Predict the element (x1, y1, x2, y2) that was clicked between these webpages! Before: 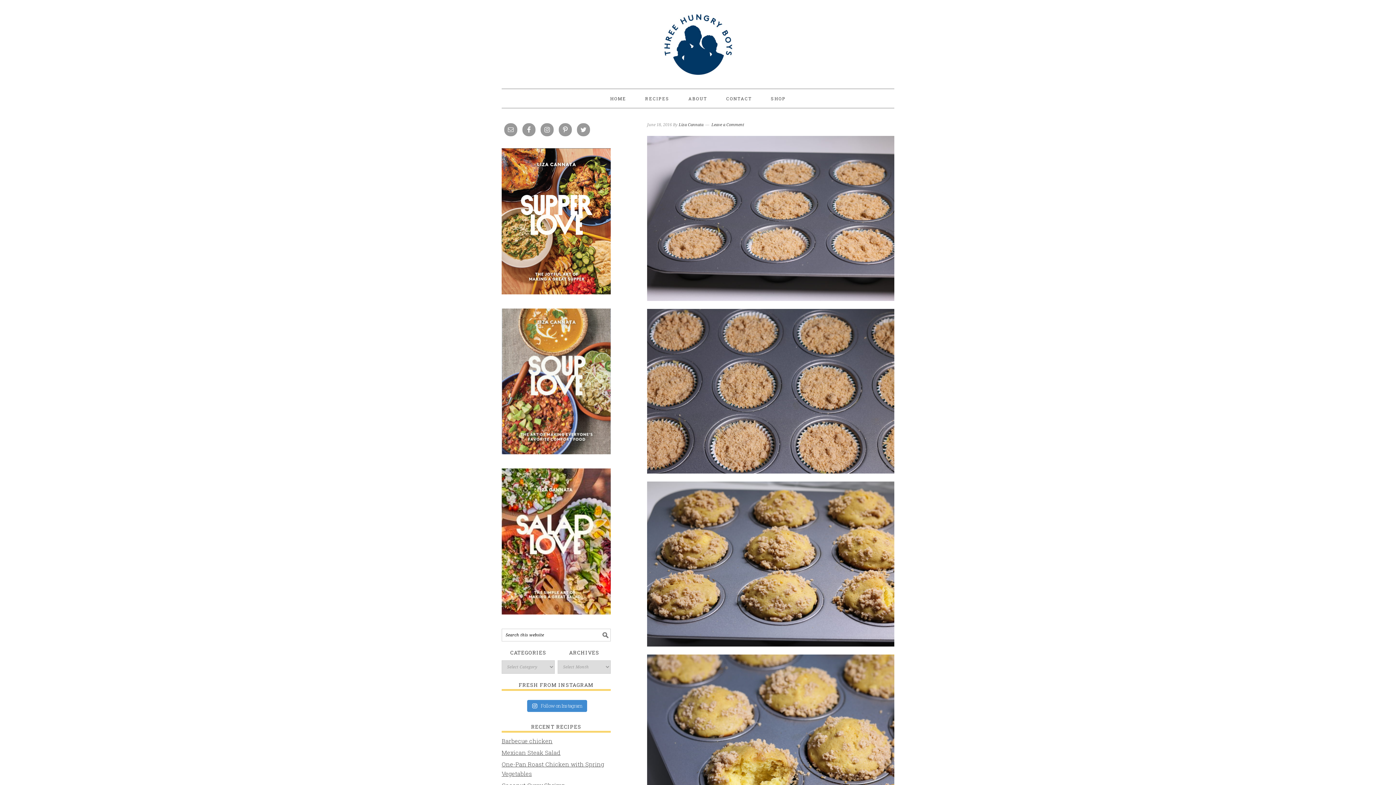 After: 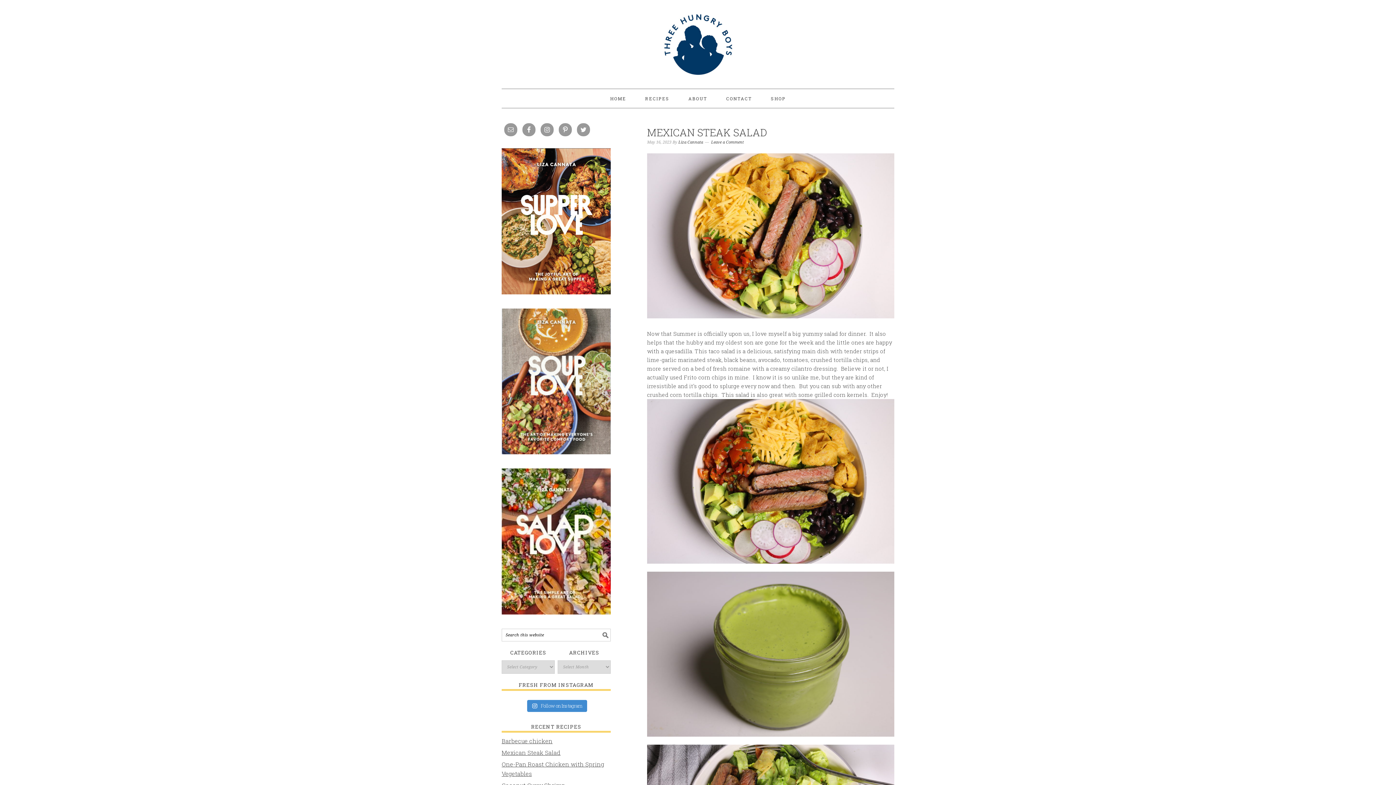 Action: label: Mexican Steak Salad bbox: (501, 749, 560, 756)